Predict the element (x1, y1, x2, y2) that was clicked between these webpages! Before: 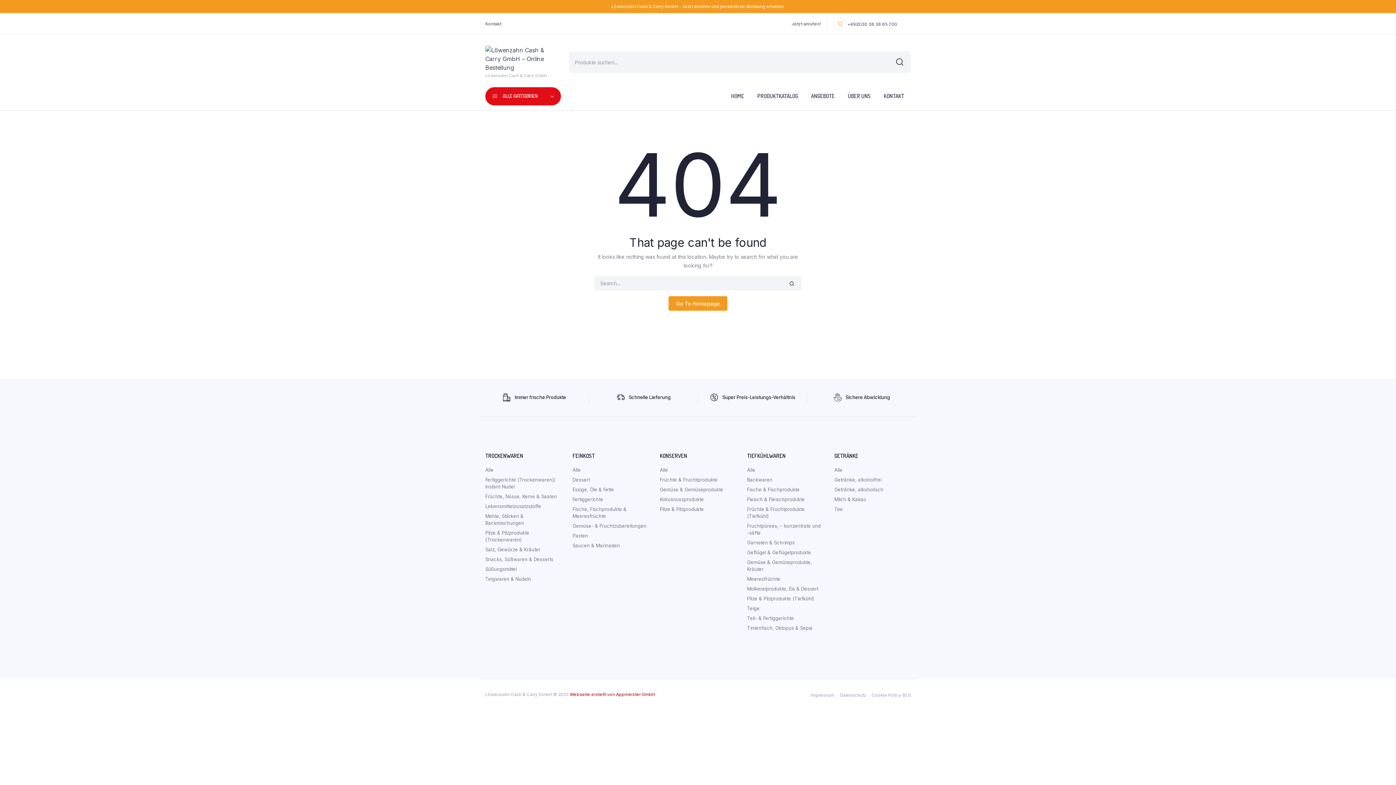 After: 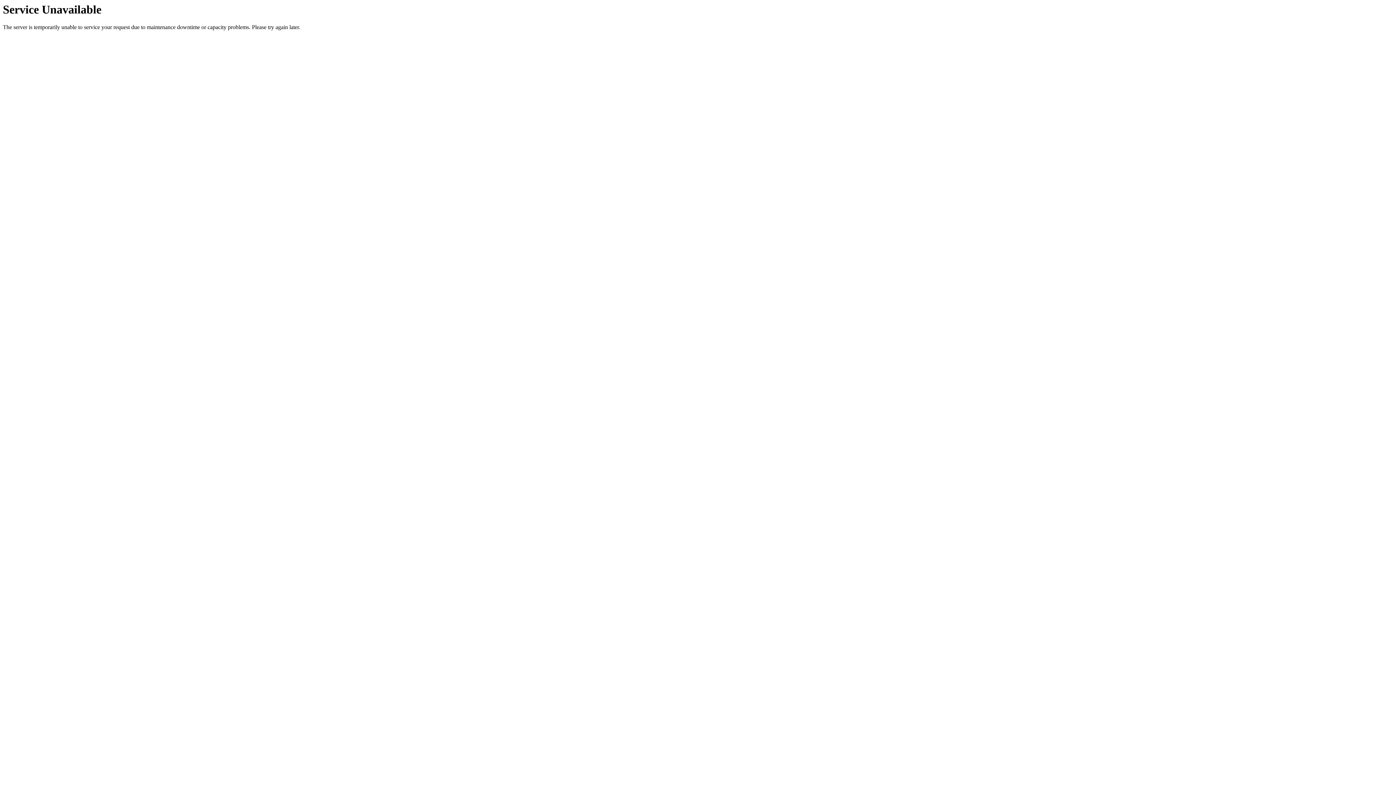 Action: label: Früchte & Fruchtprodukte bbox: (660, 477, 717, 482)